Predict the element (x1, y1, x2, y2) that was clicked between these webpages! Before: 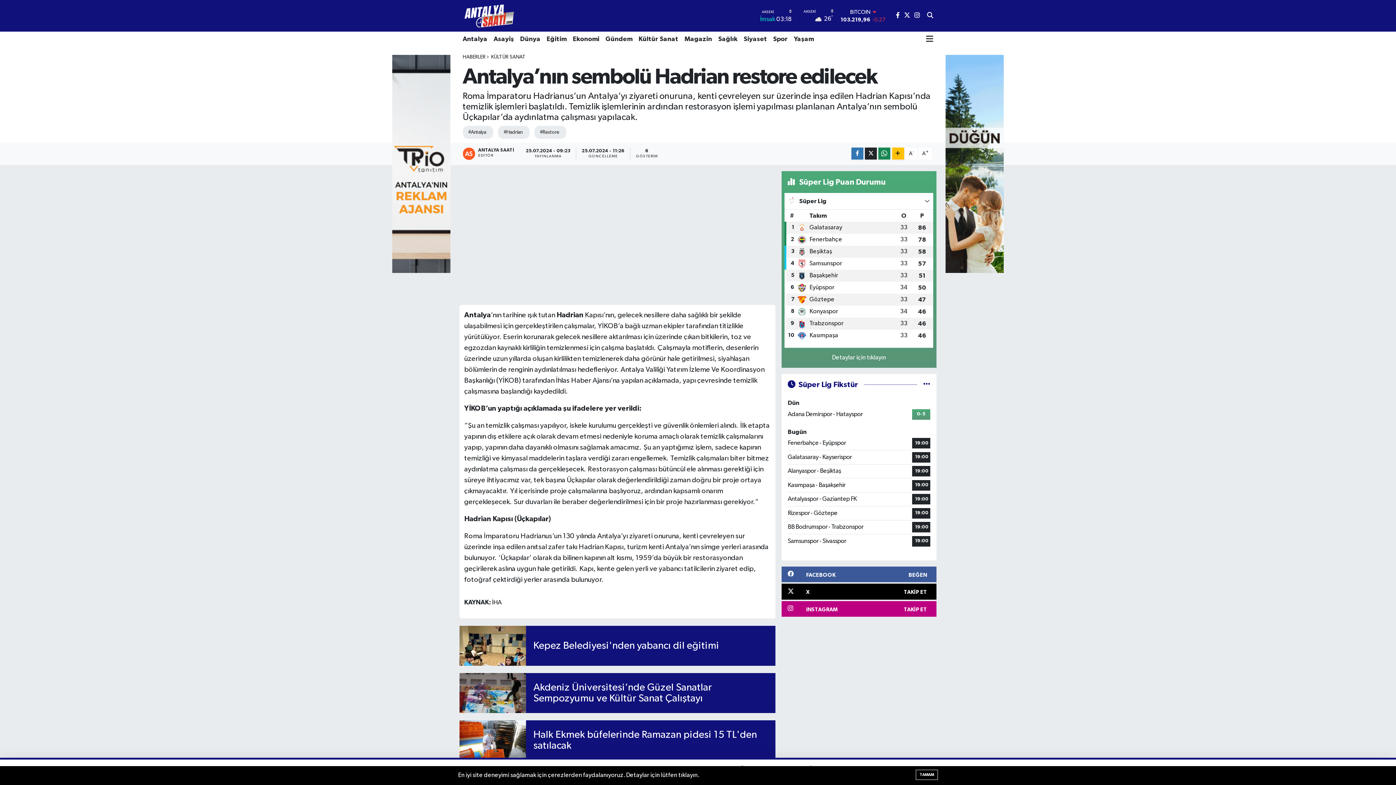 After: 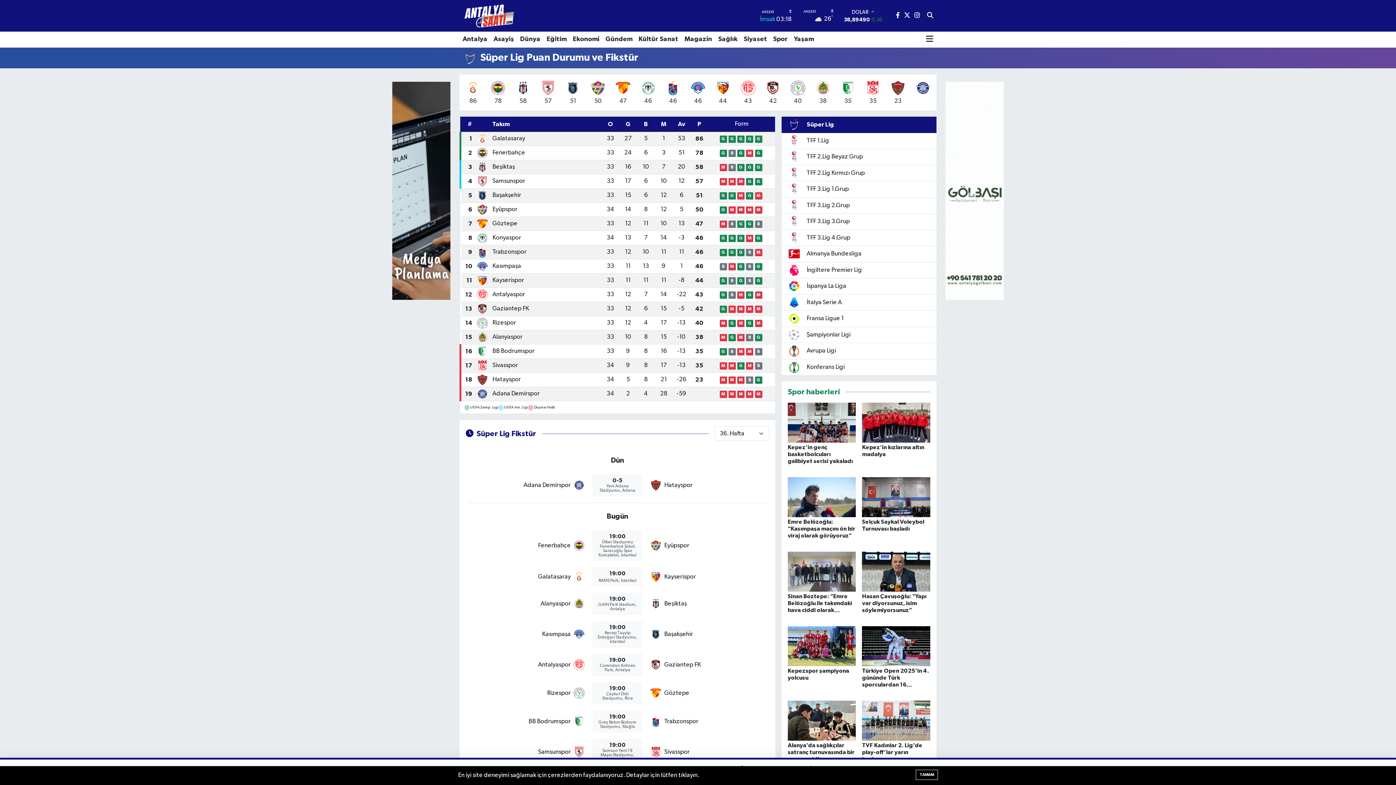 Action: label: Detaylar için tıklayın bbox: (827, 351, 890, 364)